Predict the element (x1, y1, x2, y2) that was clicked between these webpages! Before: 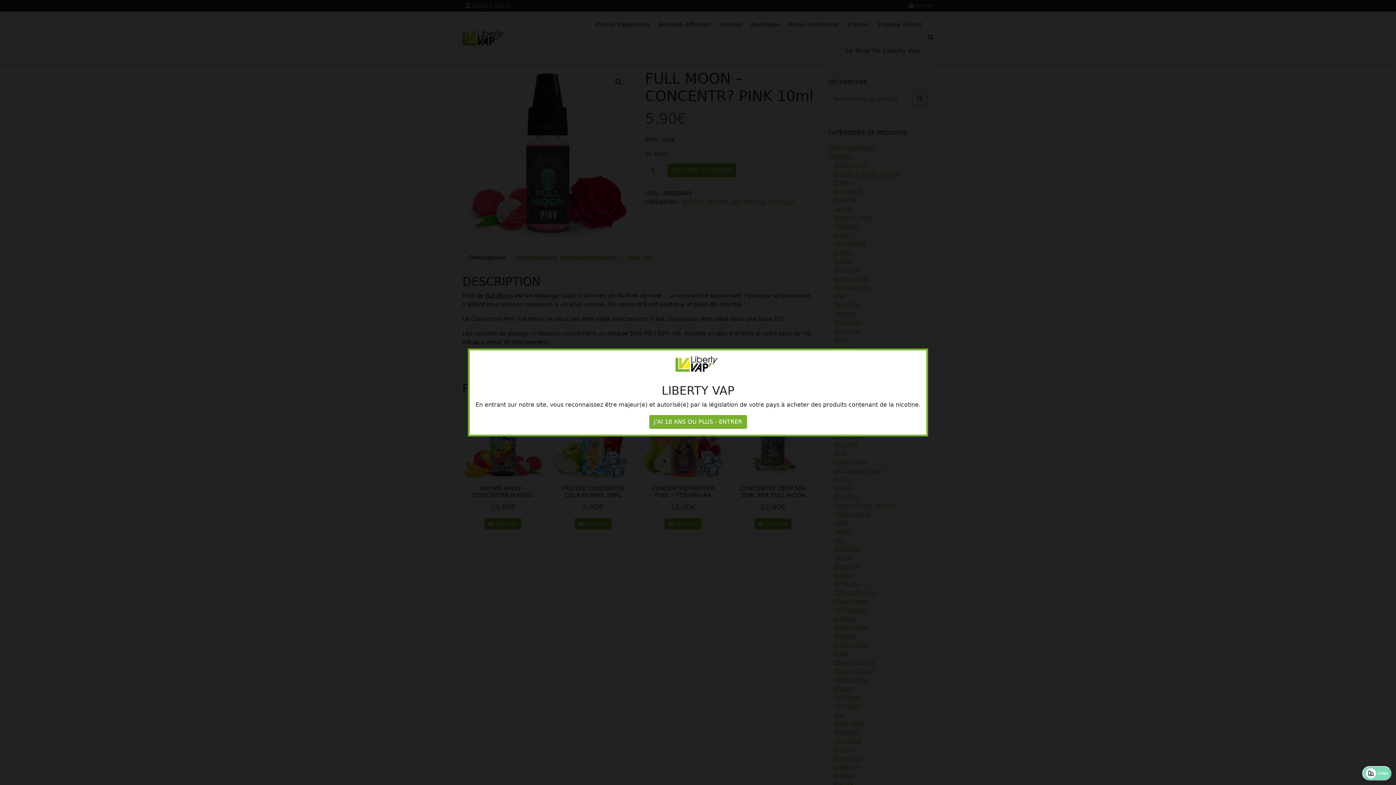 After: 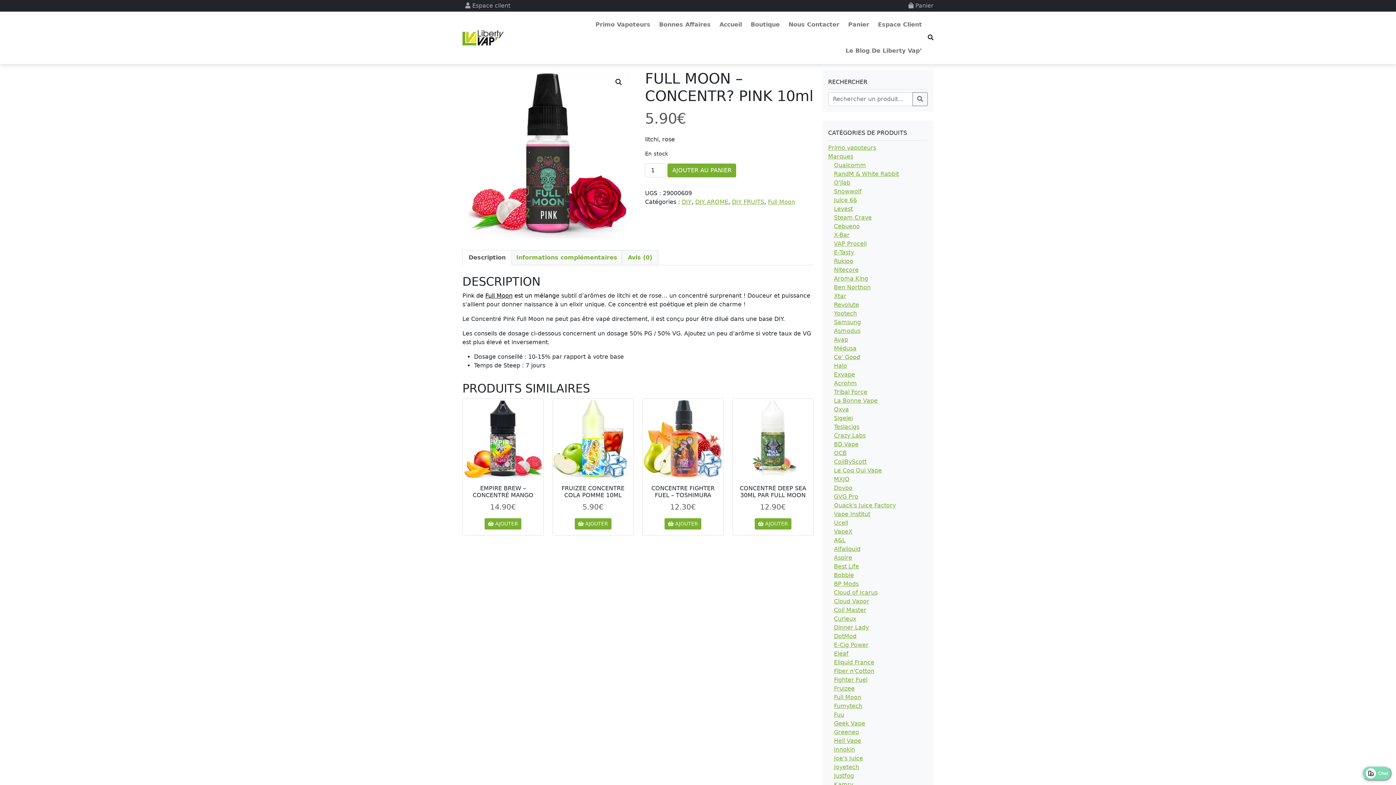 Action: label: J'AI 18 ANS OU PLUS - ENTRER bbox: (649, 415, 747, 429)